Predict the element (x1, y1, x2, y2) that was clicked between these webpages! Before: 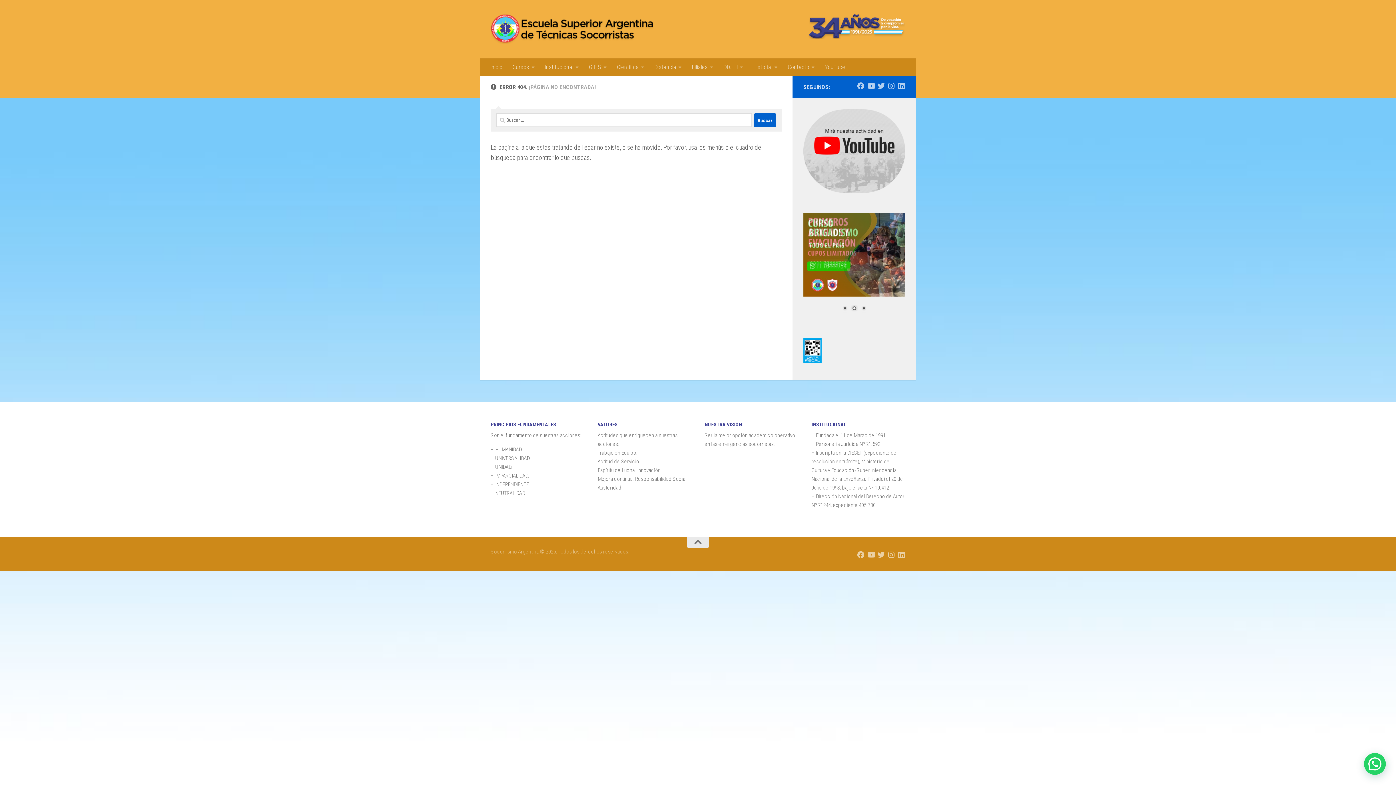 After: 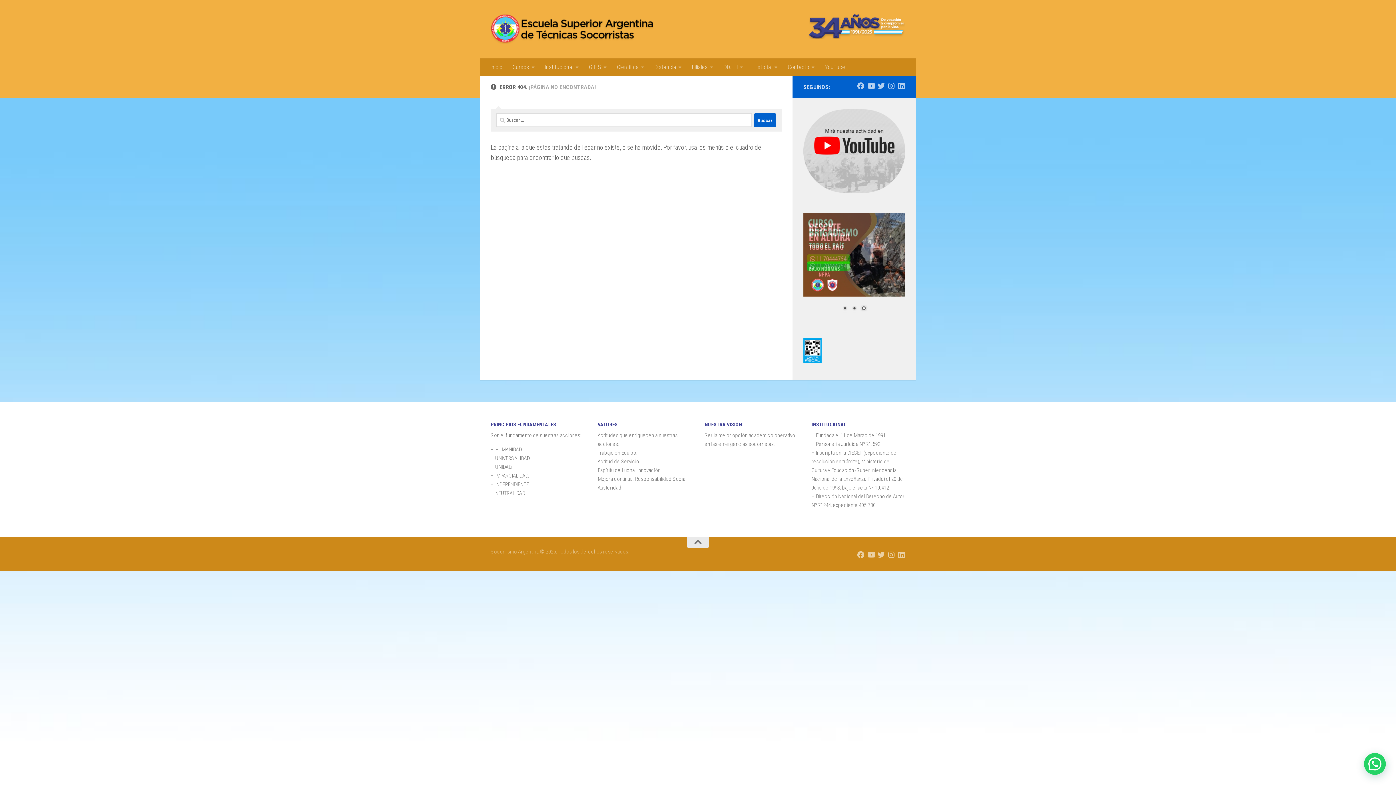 Action: bbox: (803, 187, 905, 194)